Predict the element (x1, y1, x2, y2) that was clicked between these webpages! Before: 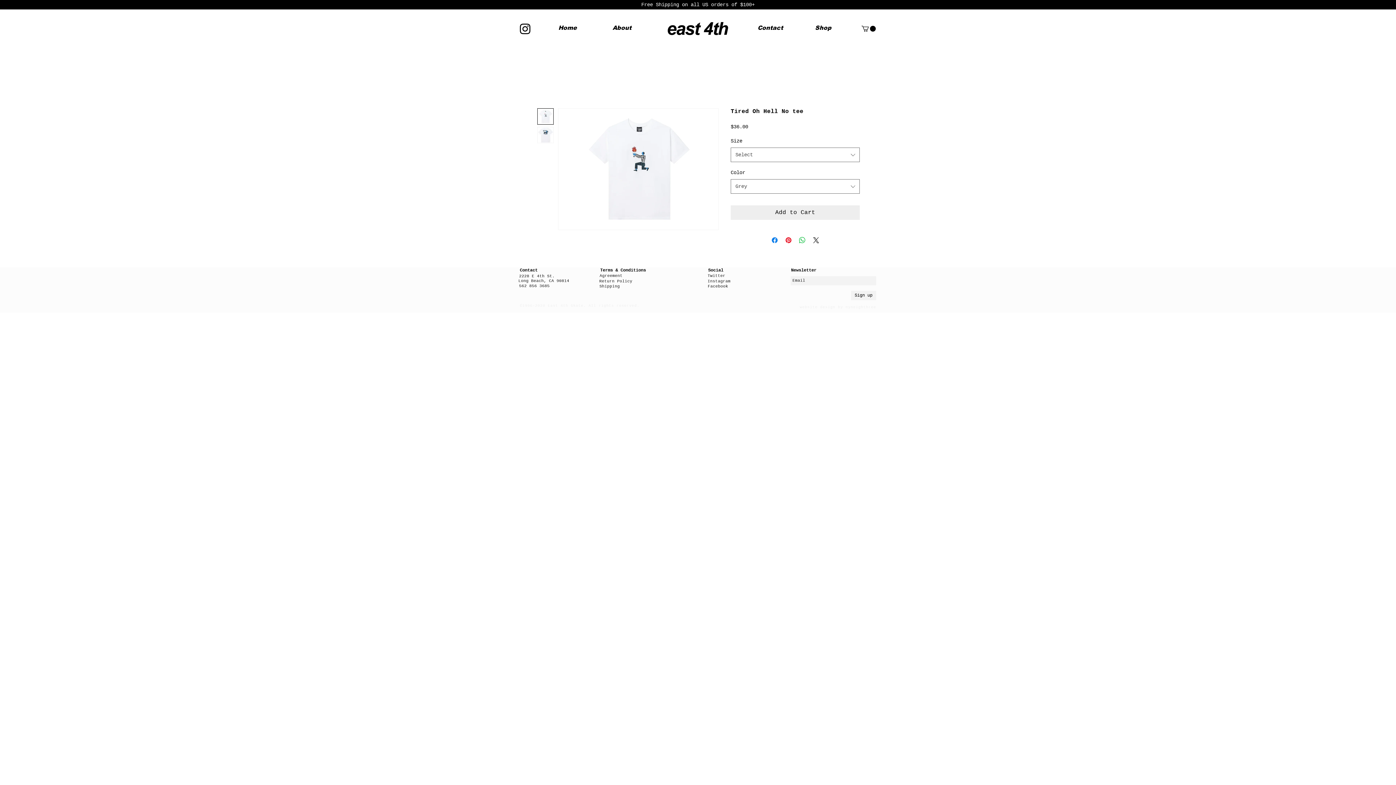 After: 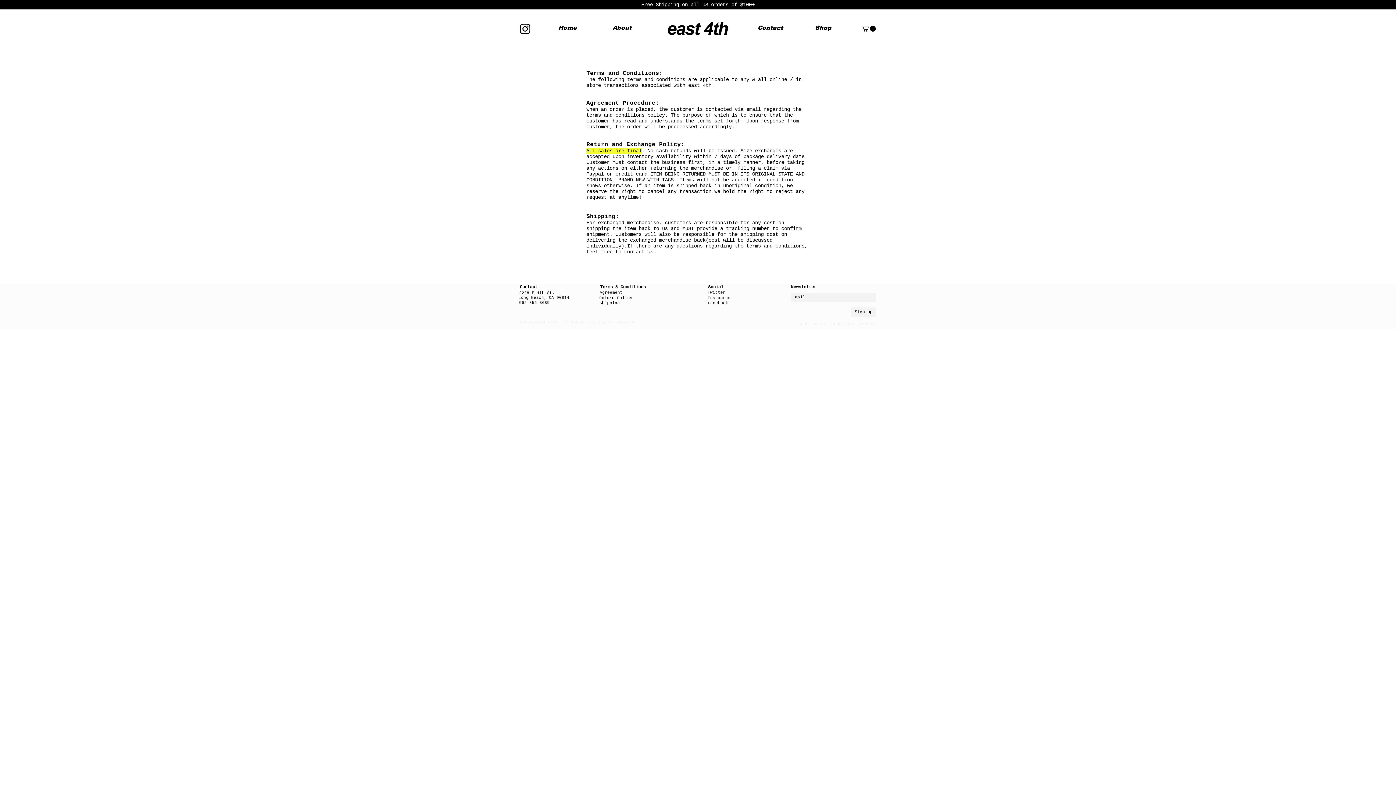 Action: bbox: (599, 284, 620, 289) label: Shipping